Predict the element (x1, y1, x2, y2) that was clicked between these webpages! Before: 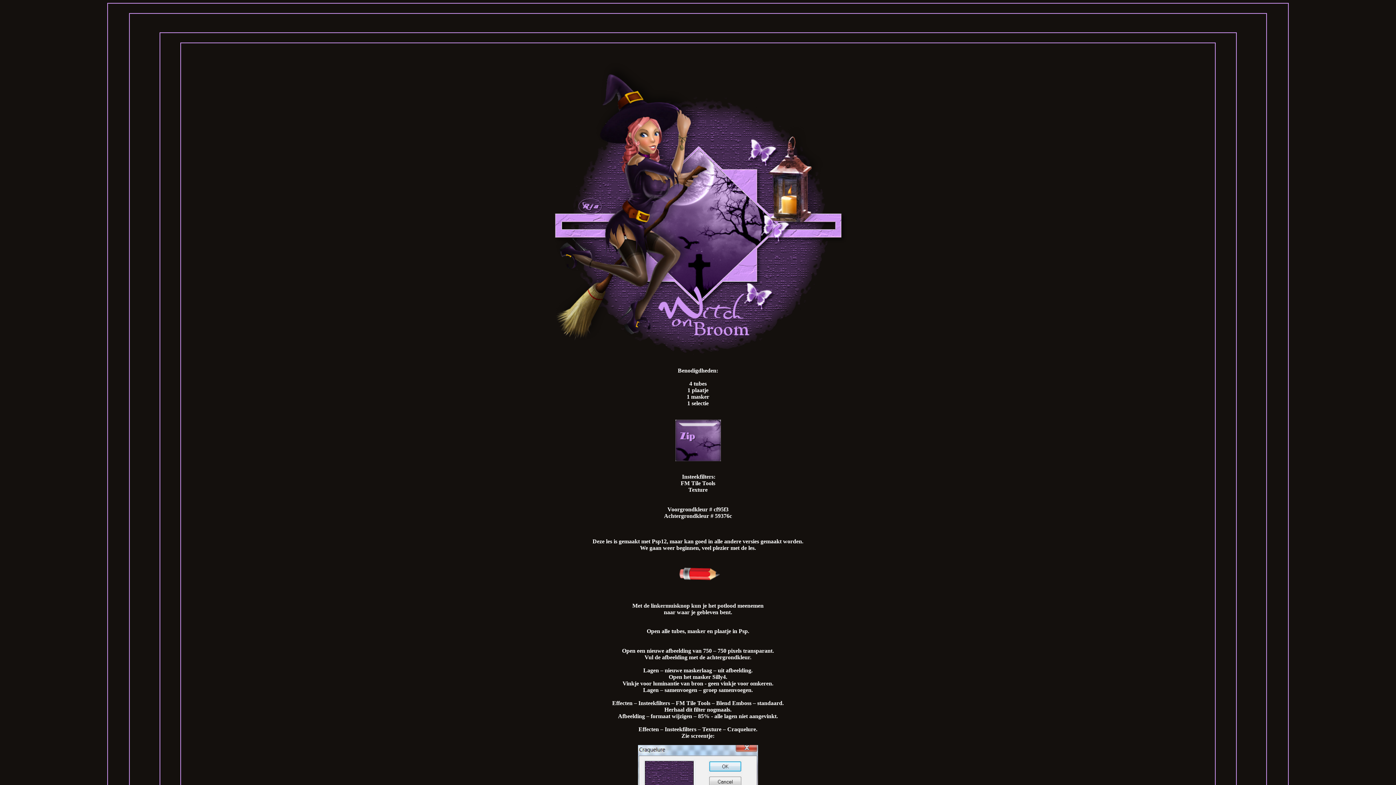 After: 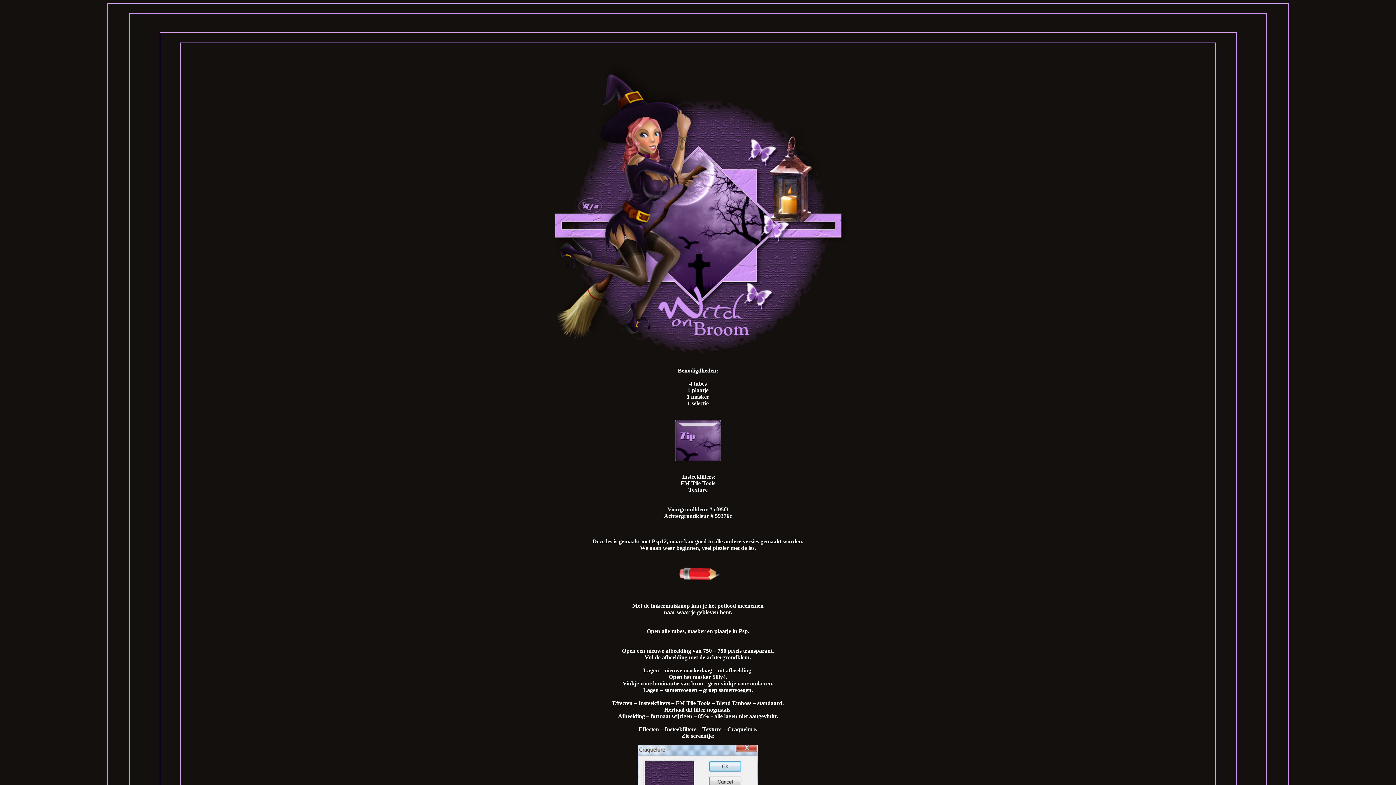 Action: bbox: (675, 456, 720, 462)